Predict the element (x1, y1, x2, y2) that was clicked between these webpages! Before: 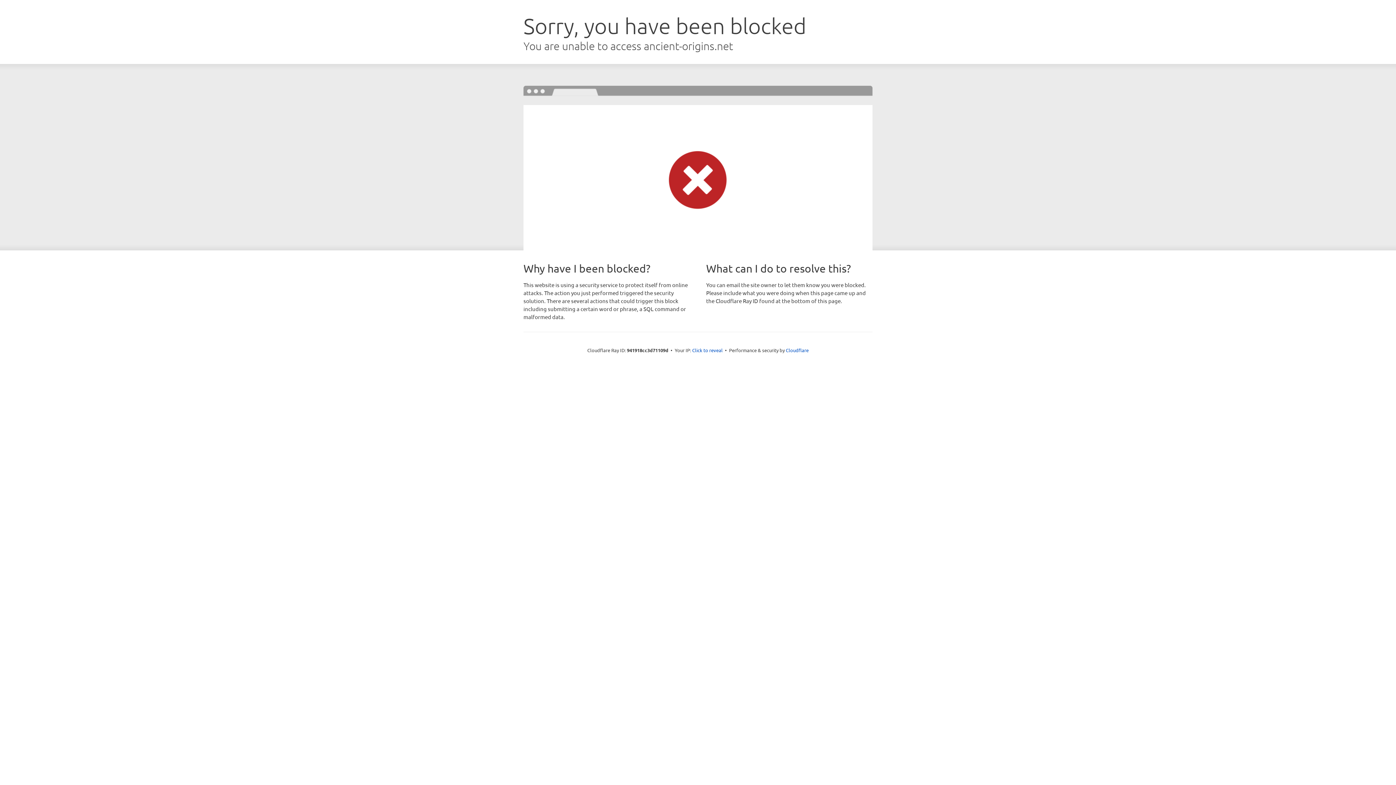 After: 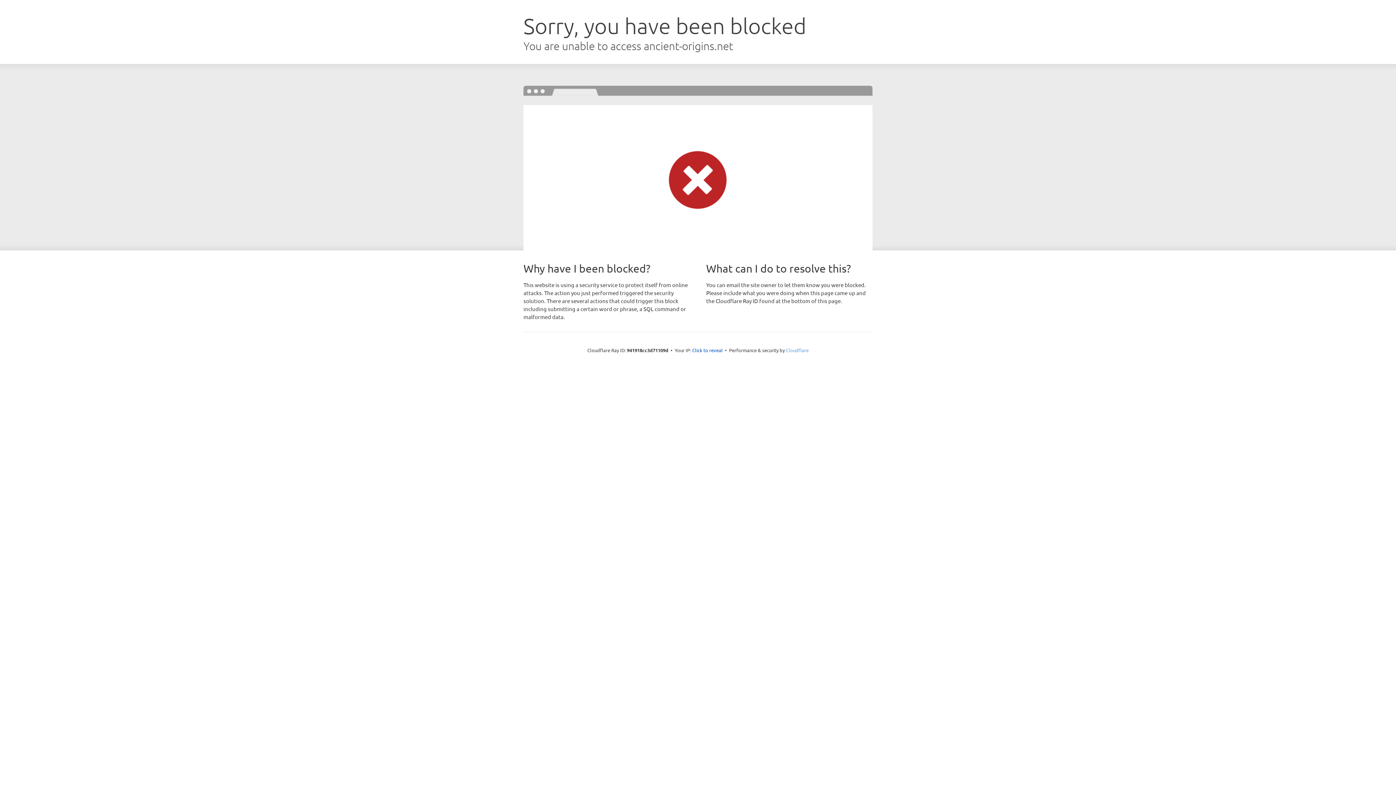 Action: label: Cloudflare bbox: (786, 347, 808, 353)